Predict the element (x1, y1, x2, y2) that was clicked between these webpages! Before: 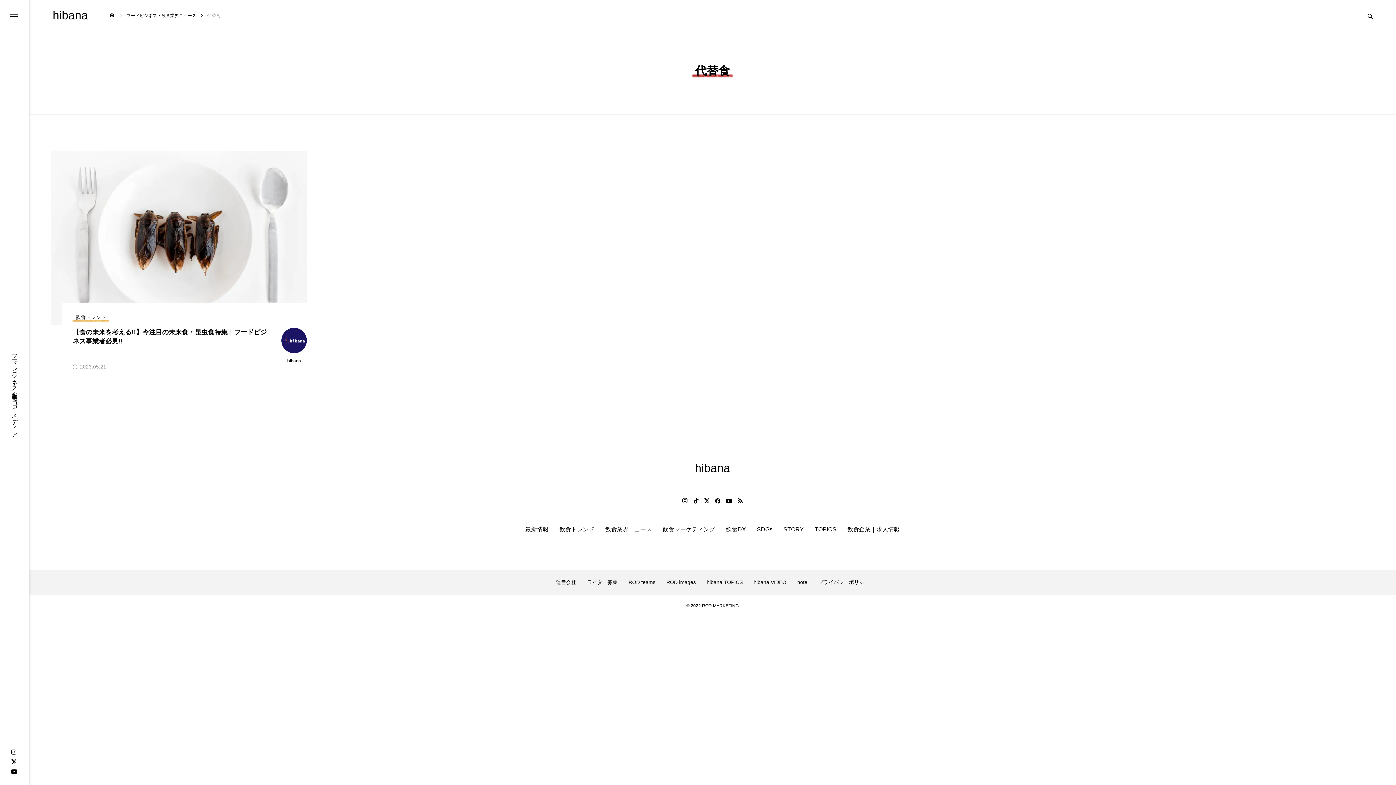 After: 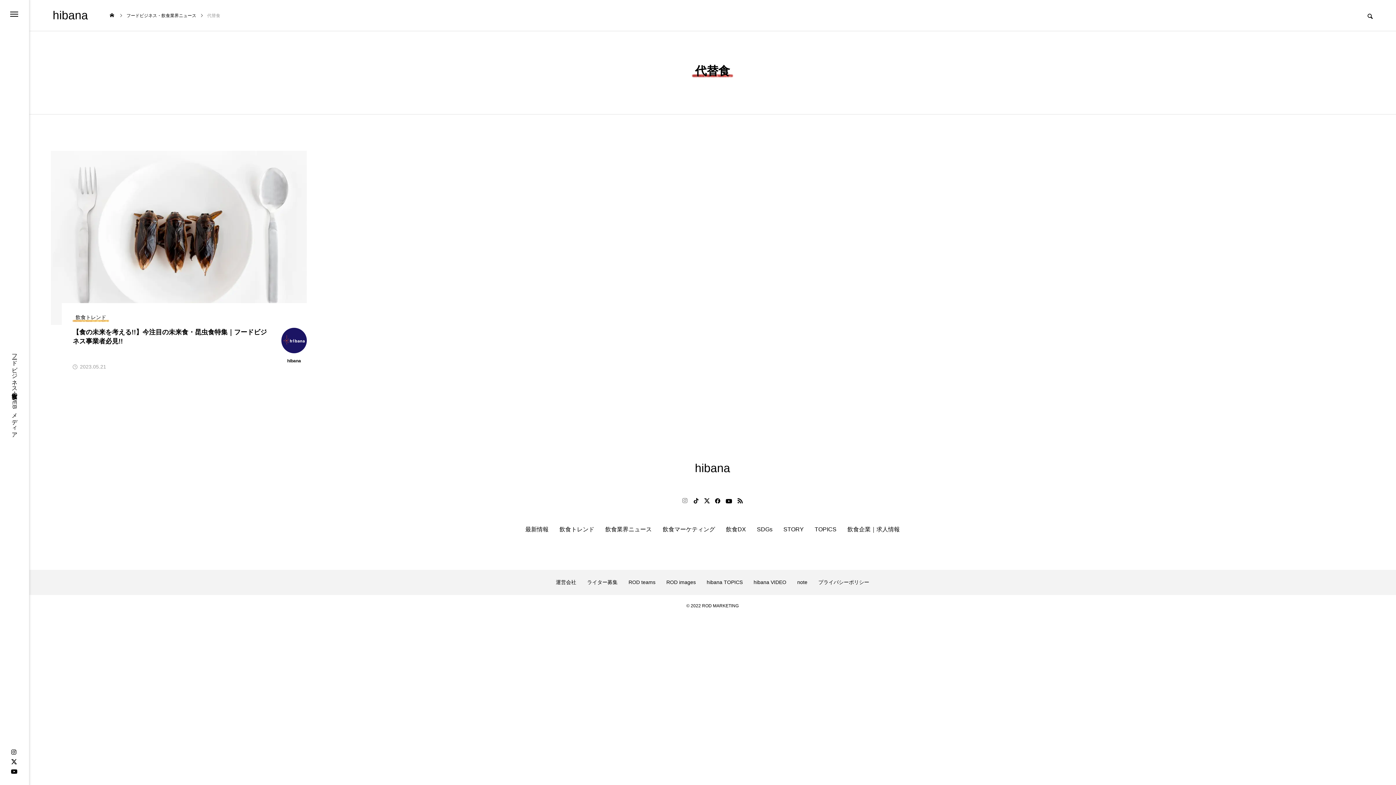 Action: bbox: (682, 498, 688, 503)